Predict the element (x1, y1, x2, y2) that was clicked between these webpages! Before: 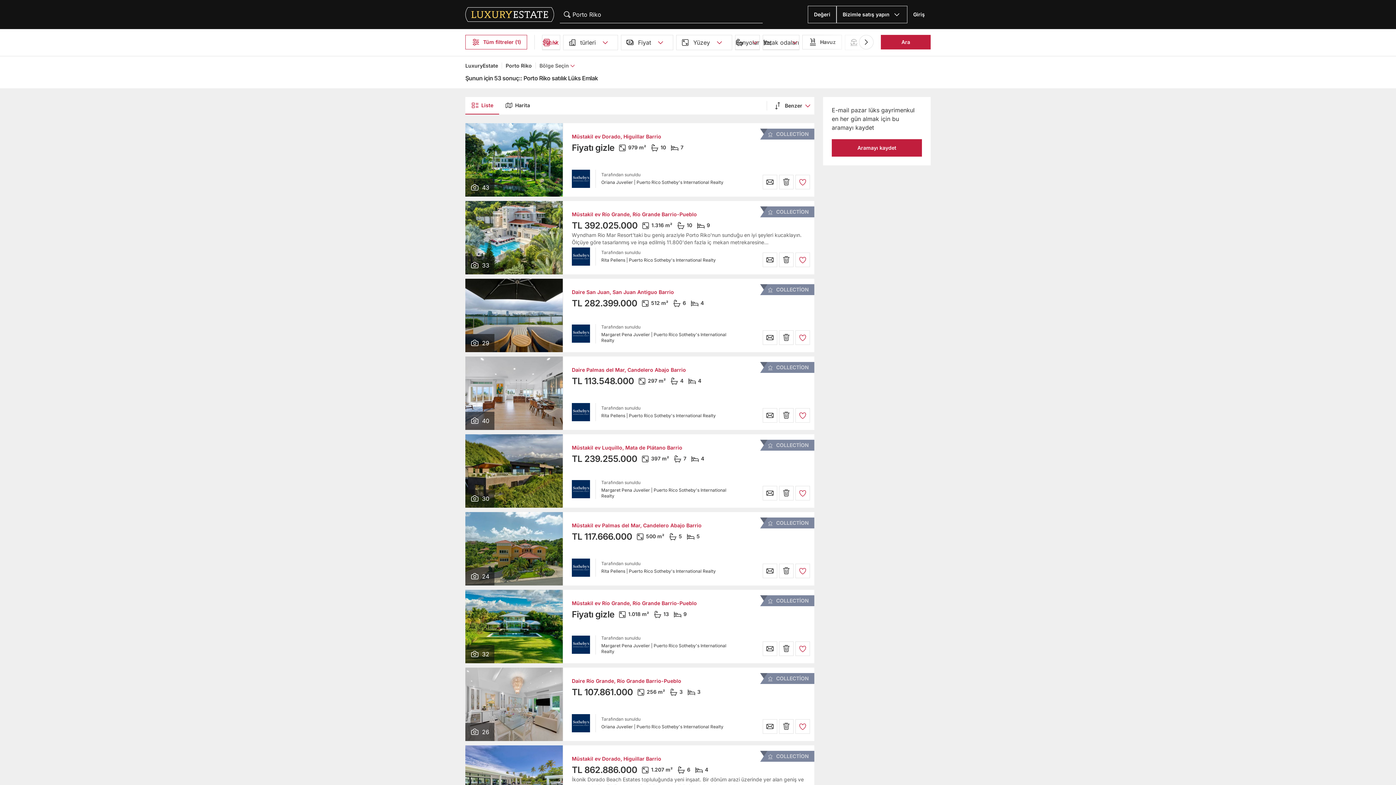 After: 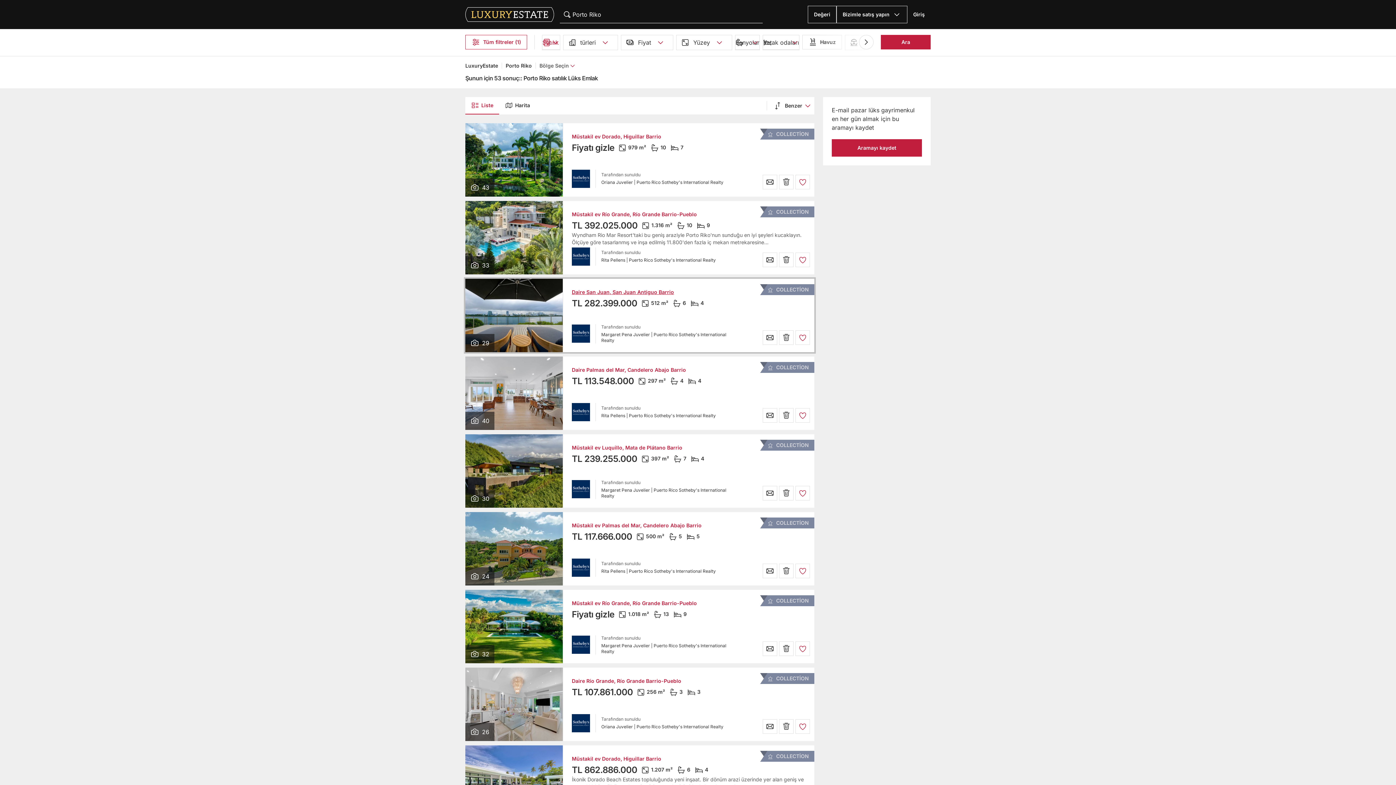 Action: label: Daire San Juan, San Juan Antiguo Barrio bbox: (572, 289, 674, 295)